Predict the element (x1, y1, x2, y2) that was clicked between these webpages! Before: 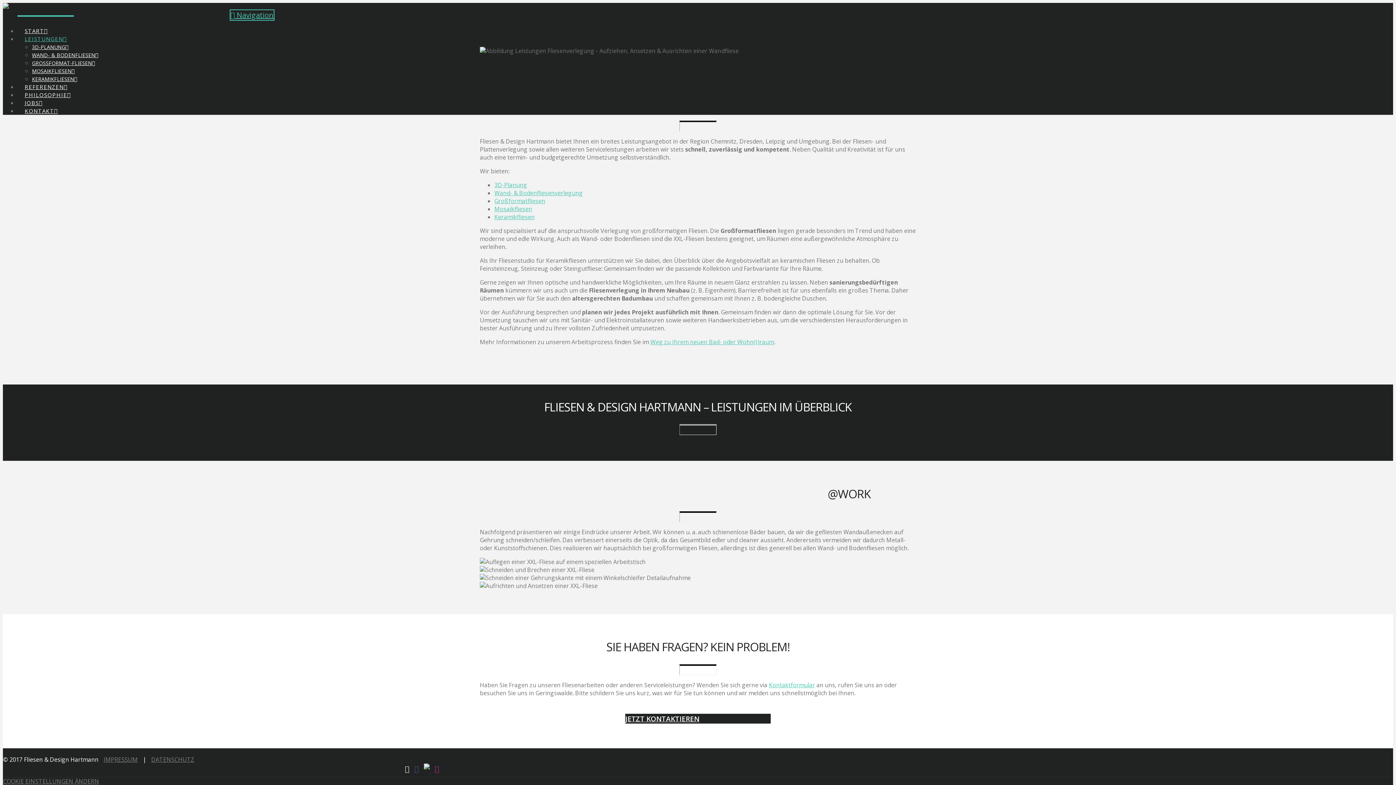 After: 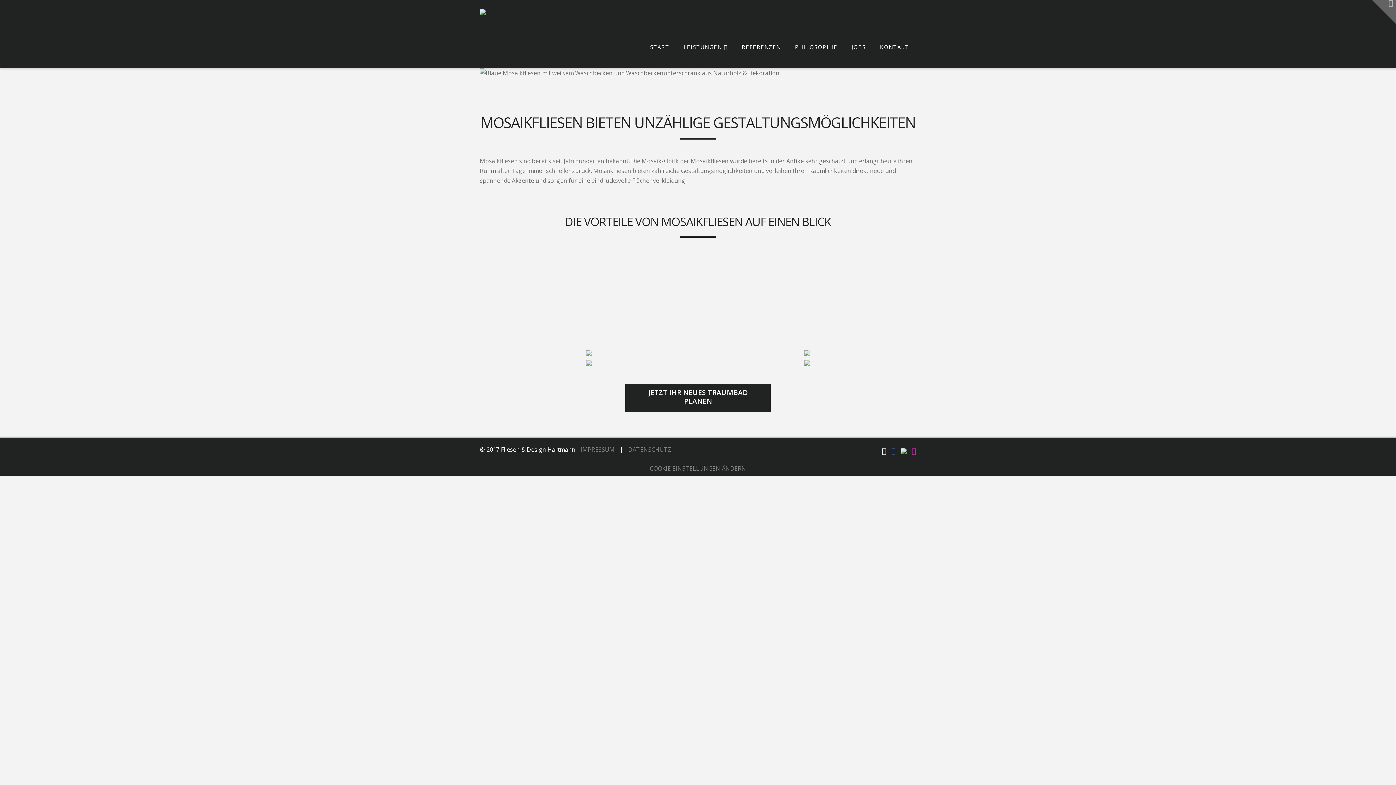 Action: label: Mosaikfliesen bbox: (494, 205, 532, 213)